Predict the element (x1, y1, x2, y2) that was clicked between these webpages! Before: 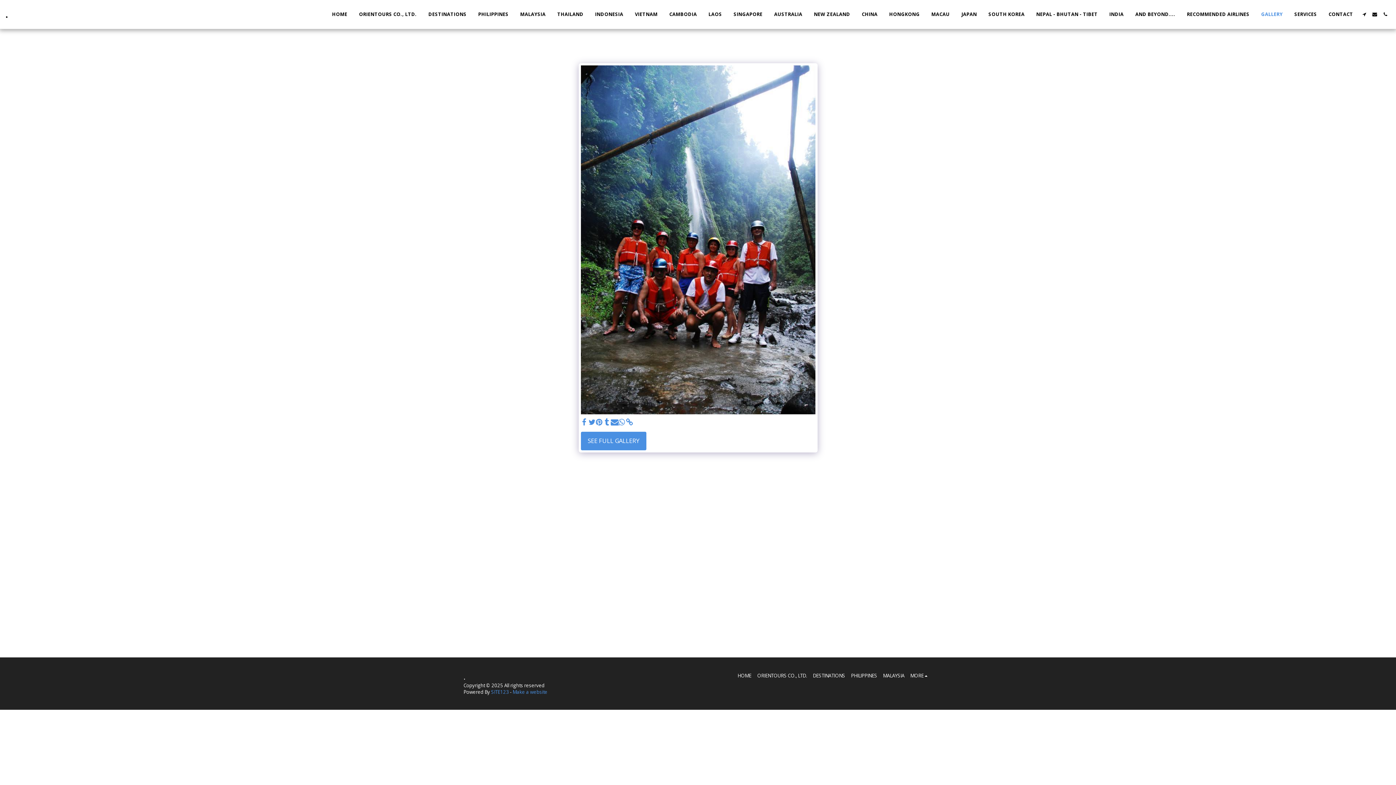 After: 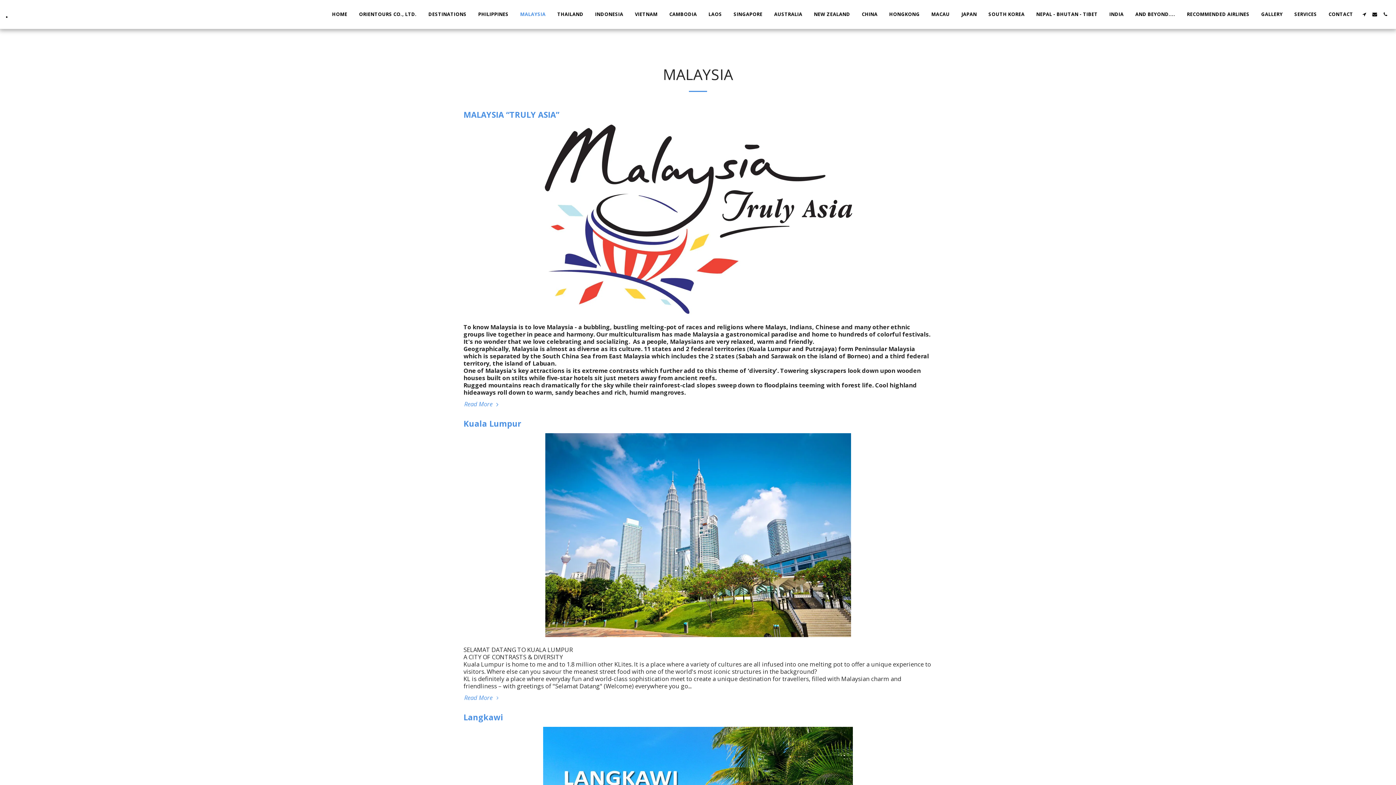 Action: label: MALAYSIA bbox: (883, 672, 904, 679)